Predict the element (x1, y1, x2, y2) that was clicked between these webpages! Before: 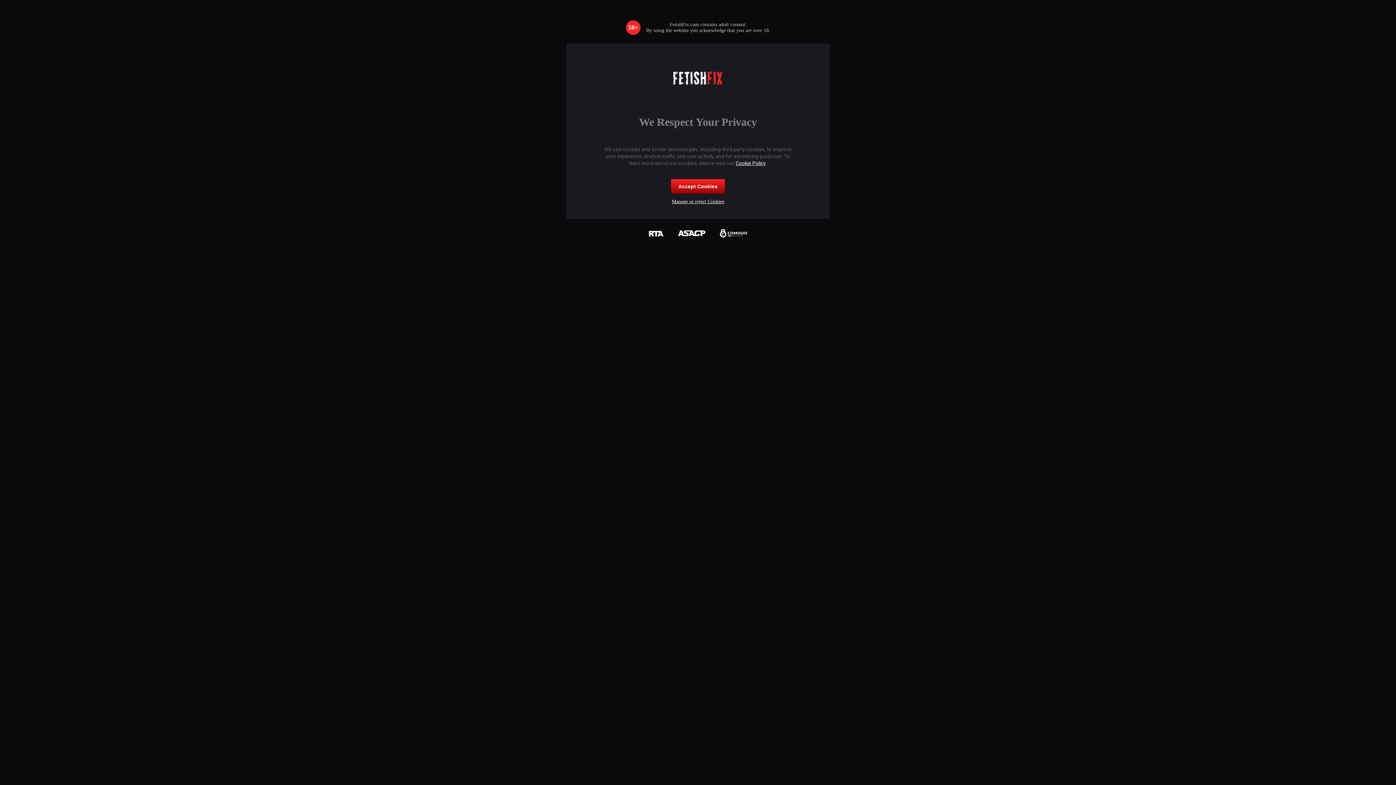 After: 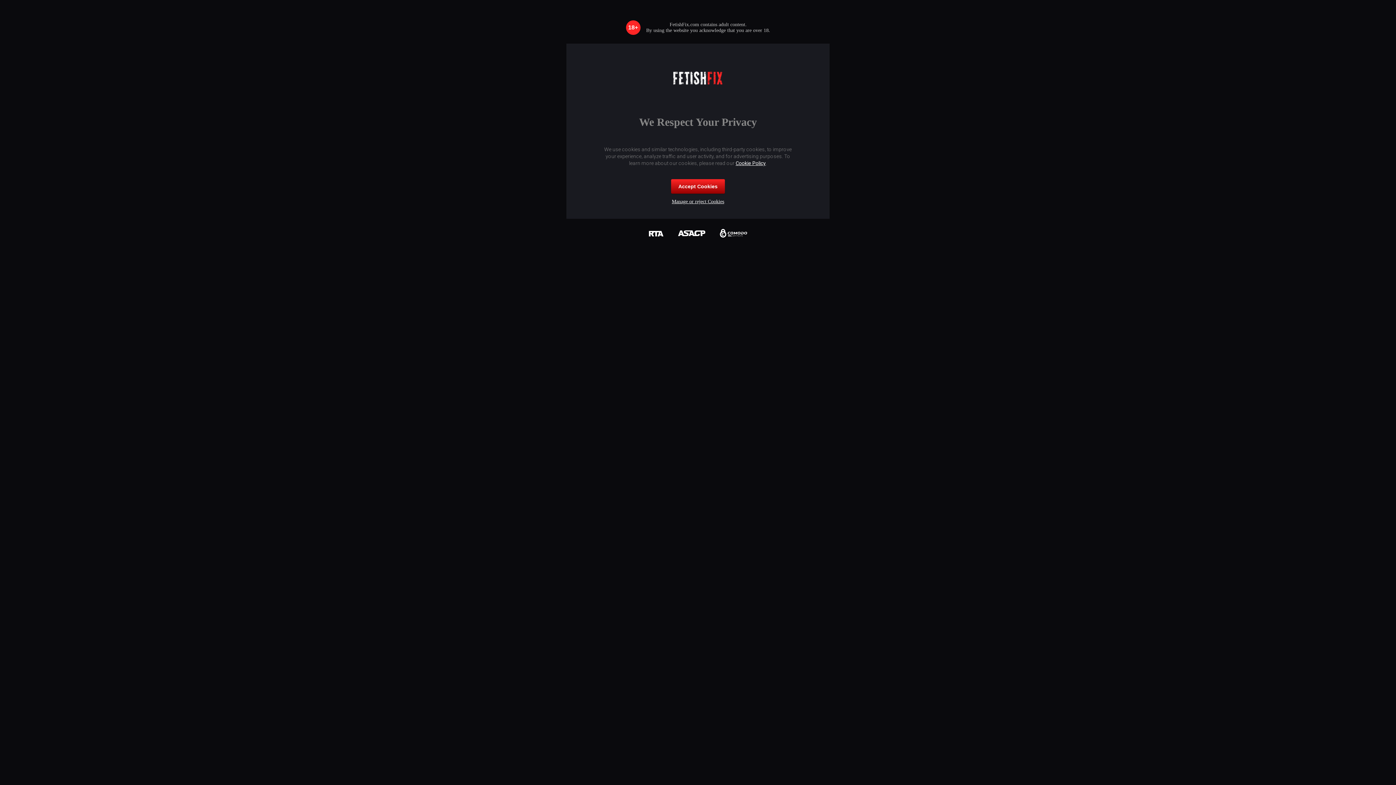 Action: label: Cookie Policy bbox: (735, 160, 766, 166)